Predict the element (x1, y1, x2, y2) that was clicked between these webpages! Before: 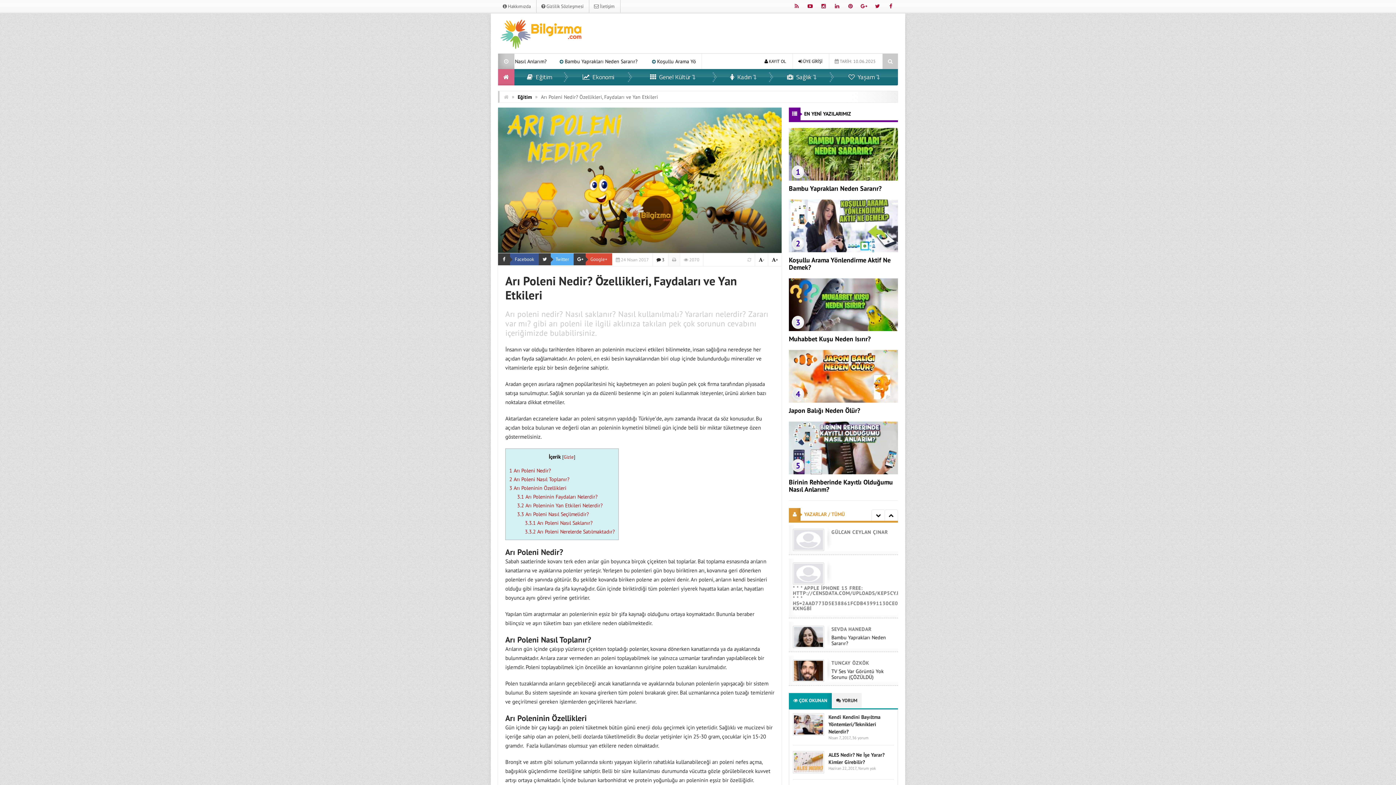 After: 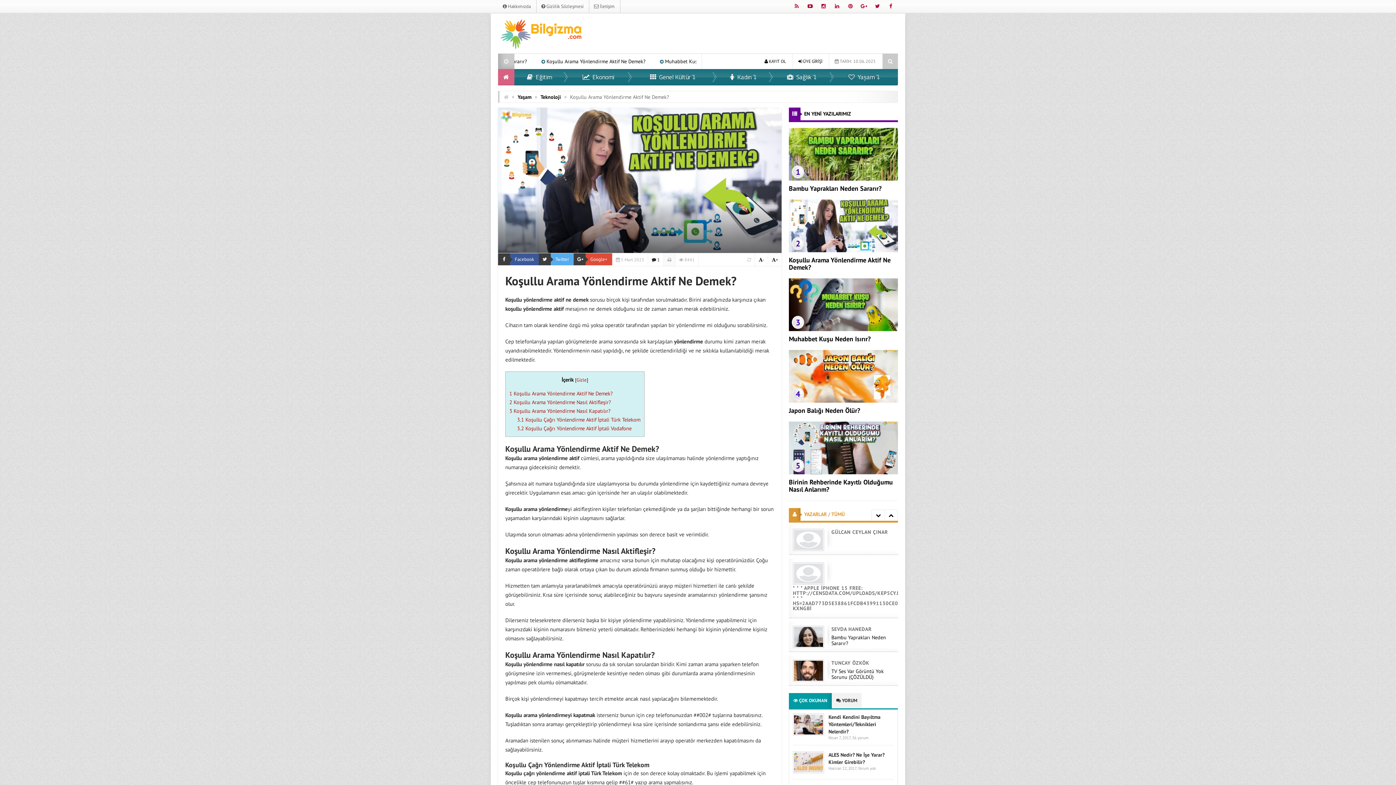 Action: bbox: (789, 247, 898, 253)